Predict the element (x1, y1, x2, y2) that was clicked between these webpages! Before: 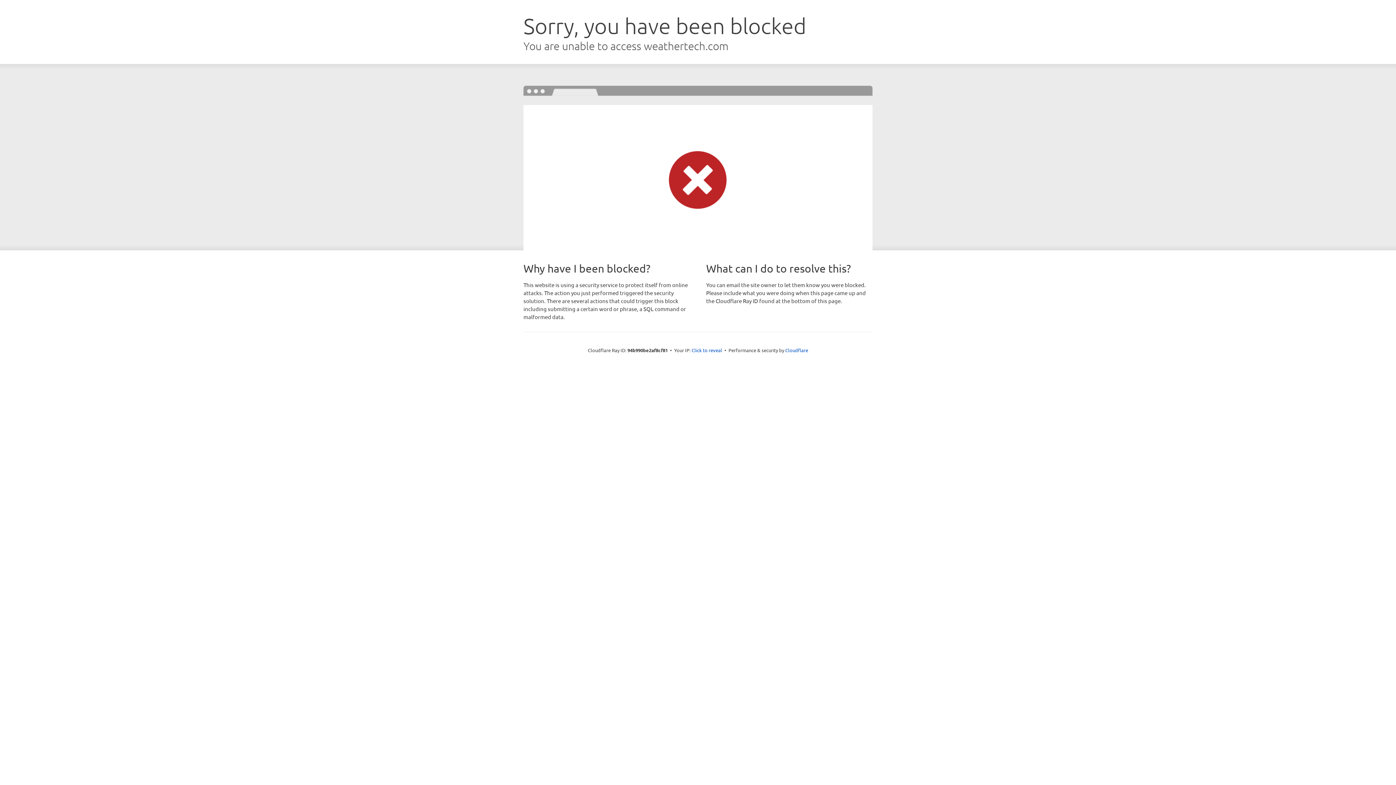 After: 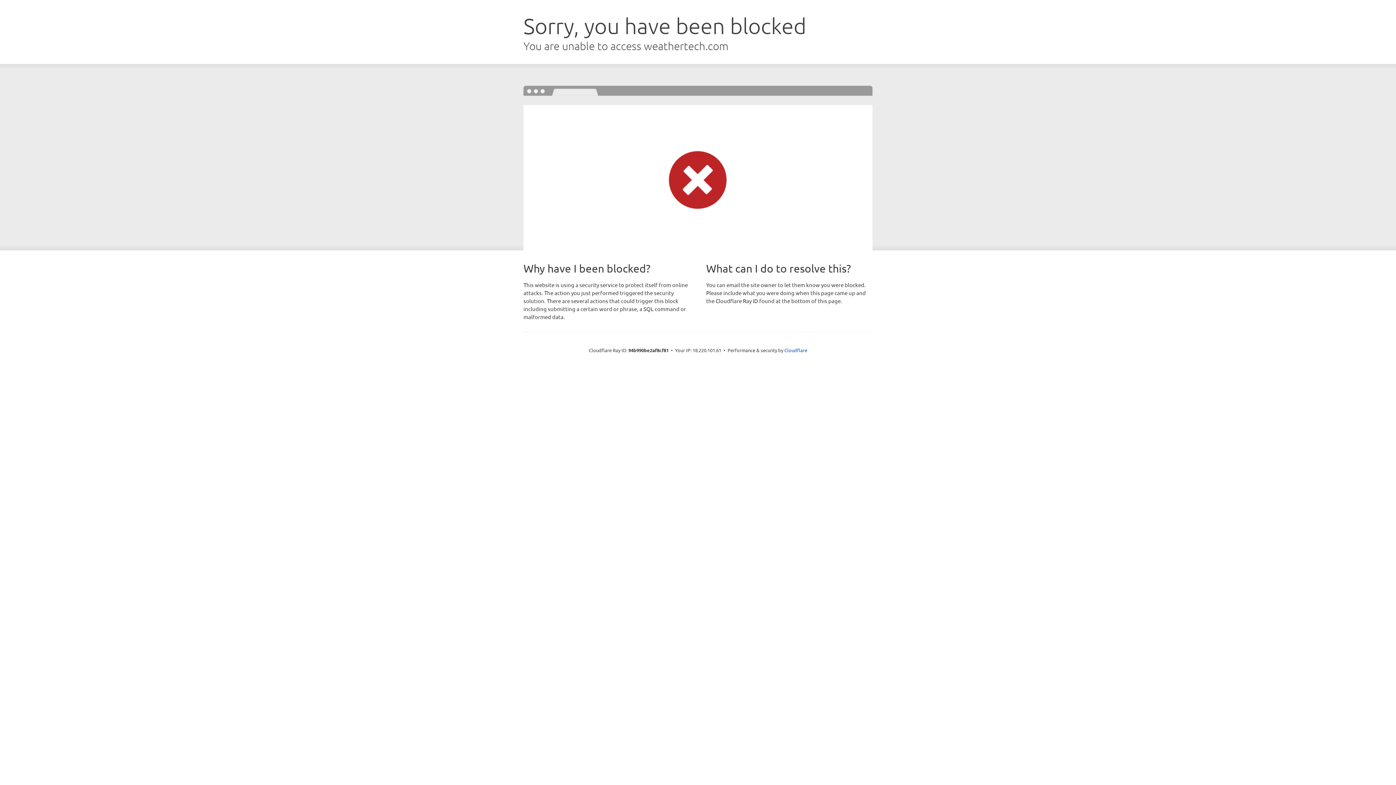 Action: label: Click to reveal bbox: (691, 346, 722, 353)